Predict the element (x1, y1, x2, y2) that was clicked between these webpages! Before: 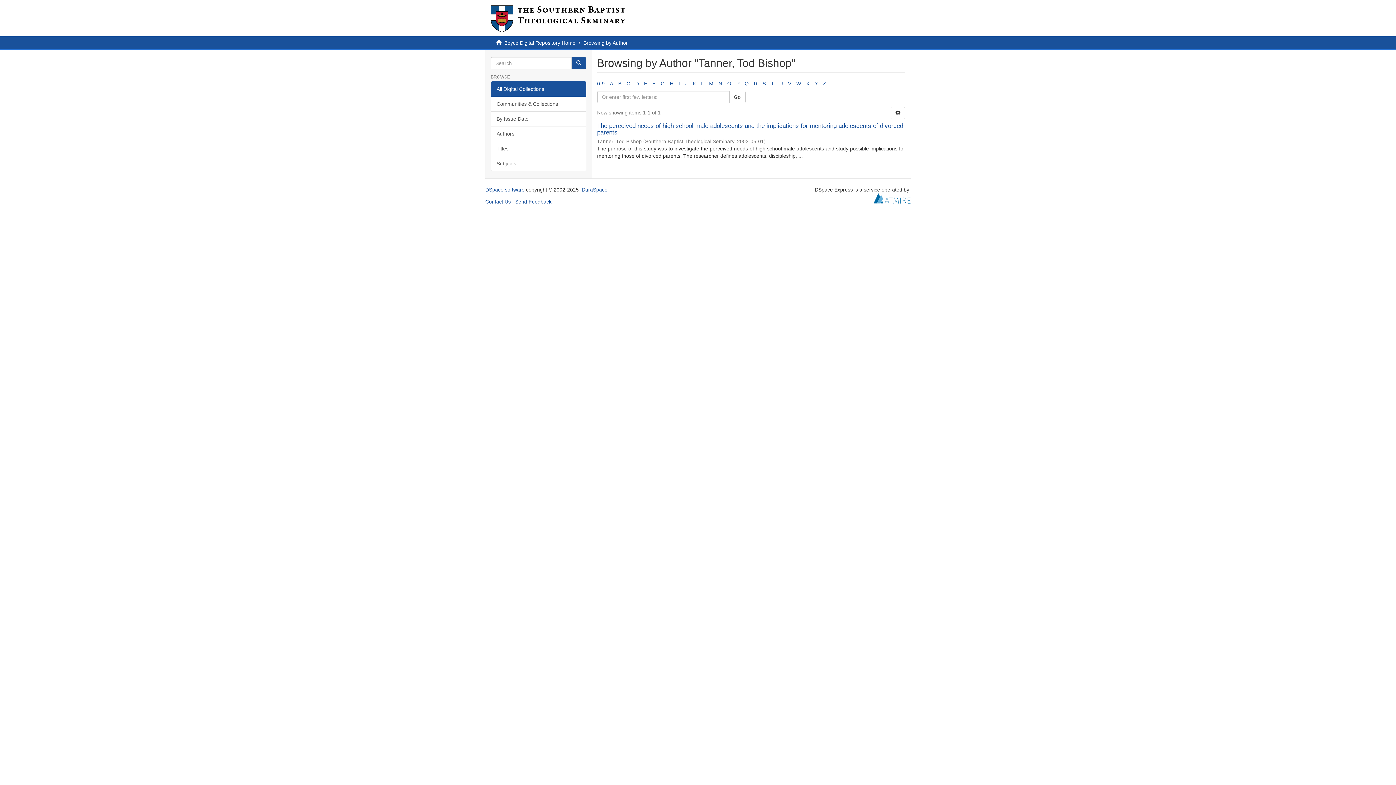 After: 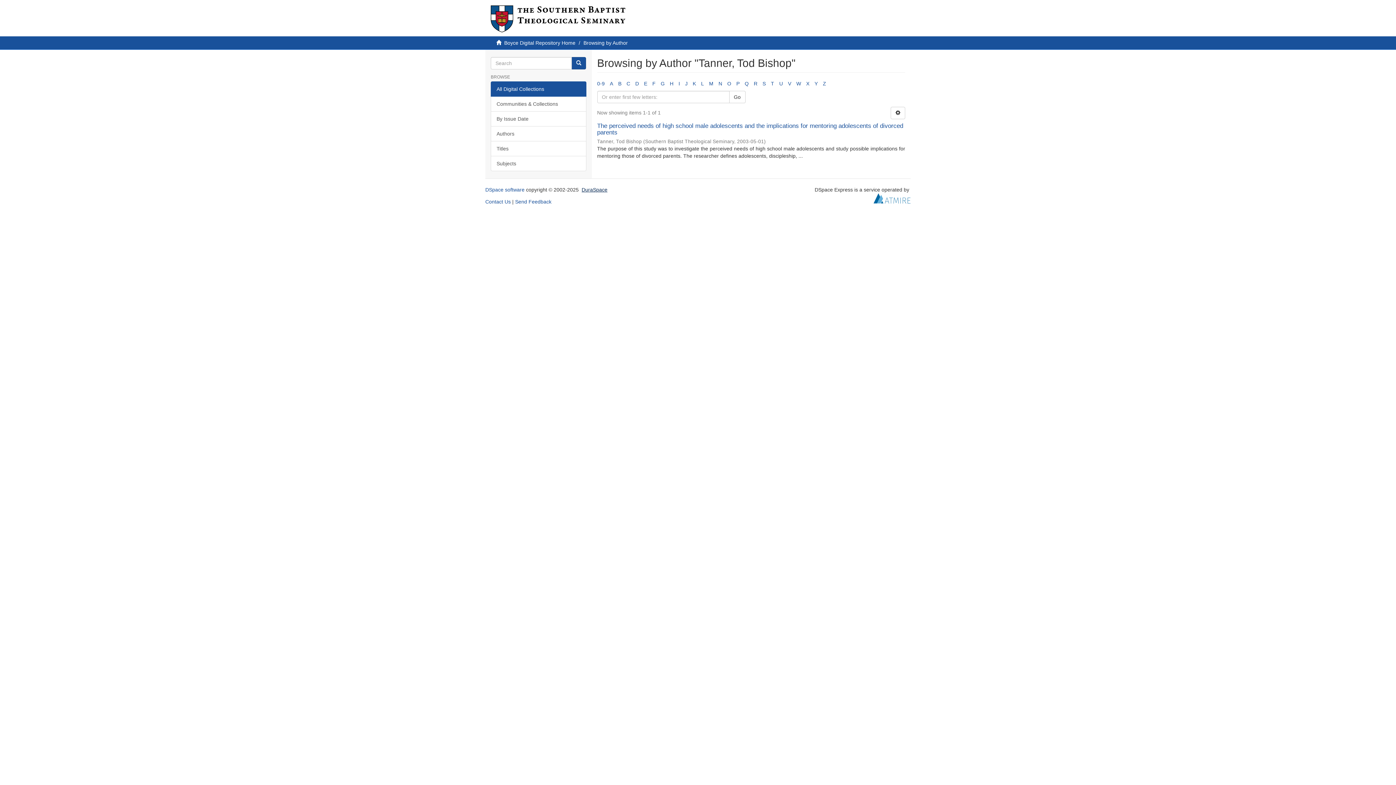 Action: bbox: (581, 186, 607, 192) label: DuraSpace